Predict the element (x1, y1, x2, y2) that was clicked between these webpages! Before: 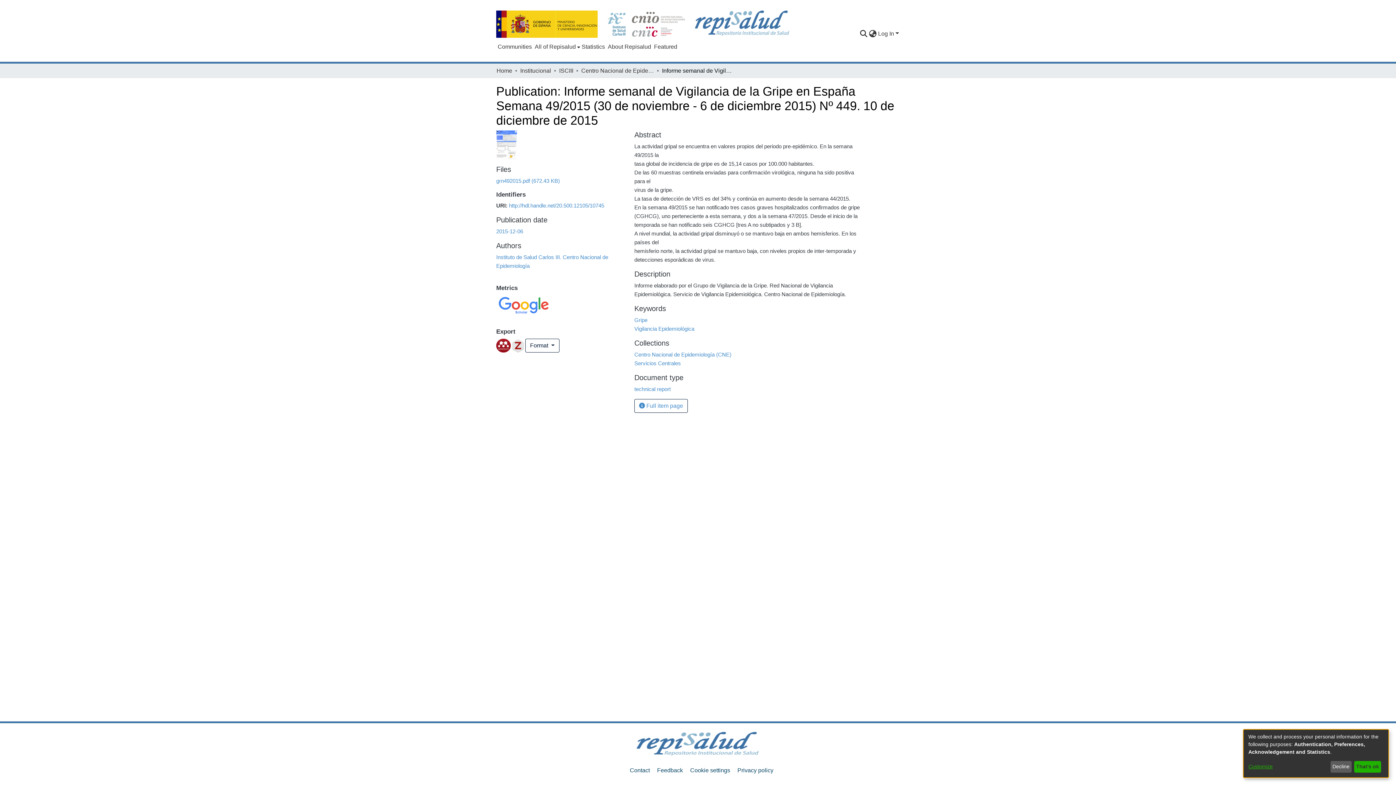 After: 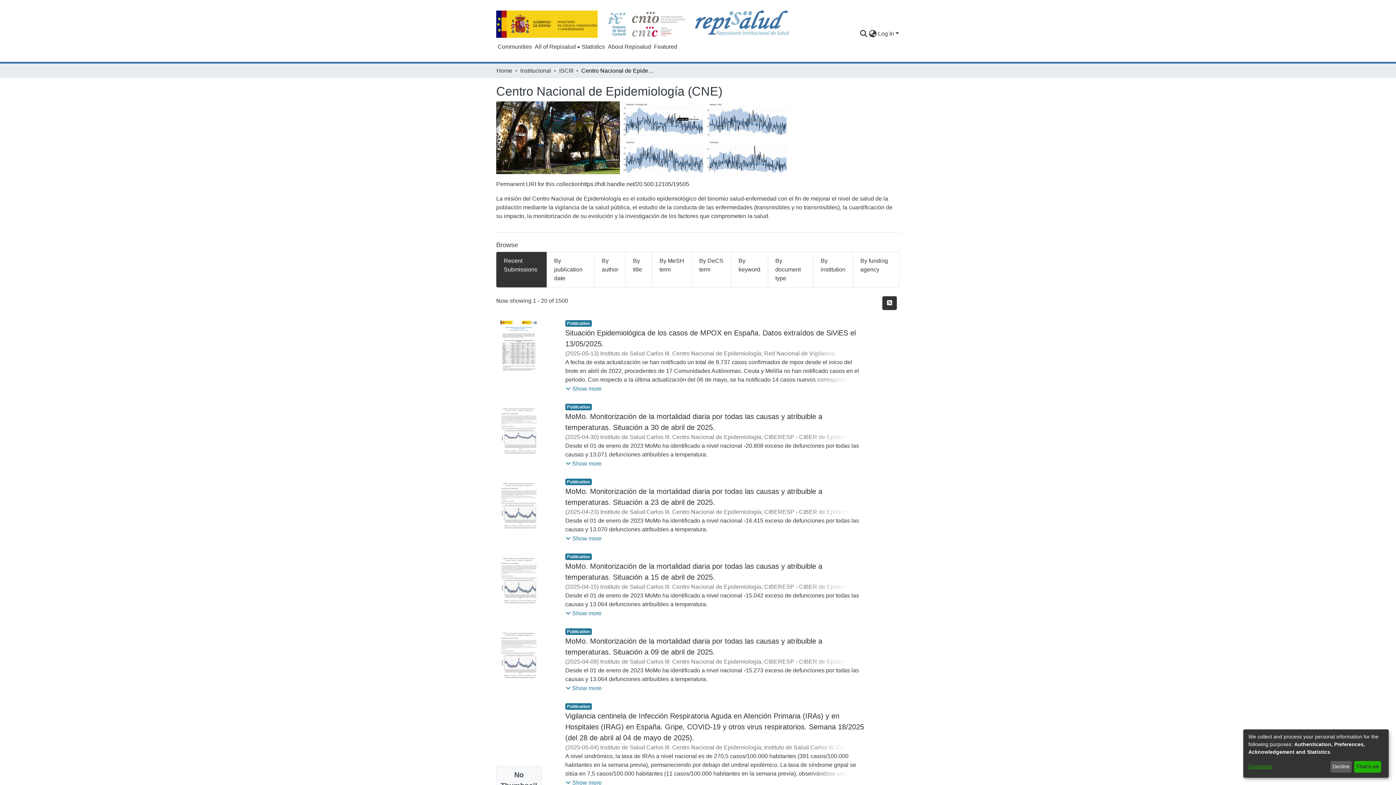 Action: label: Centro Nacional de Epidemiología (CNE) bbox: (581, 66, 654, 75)